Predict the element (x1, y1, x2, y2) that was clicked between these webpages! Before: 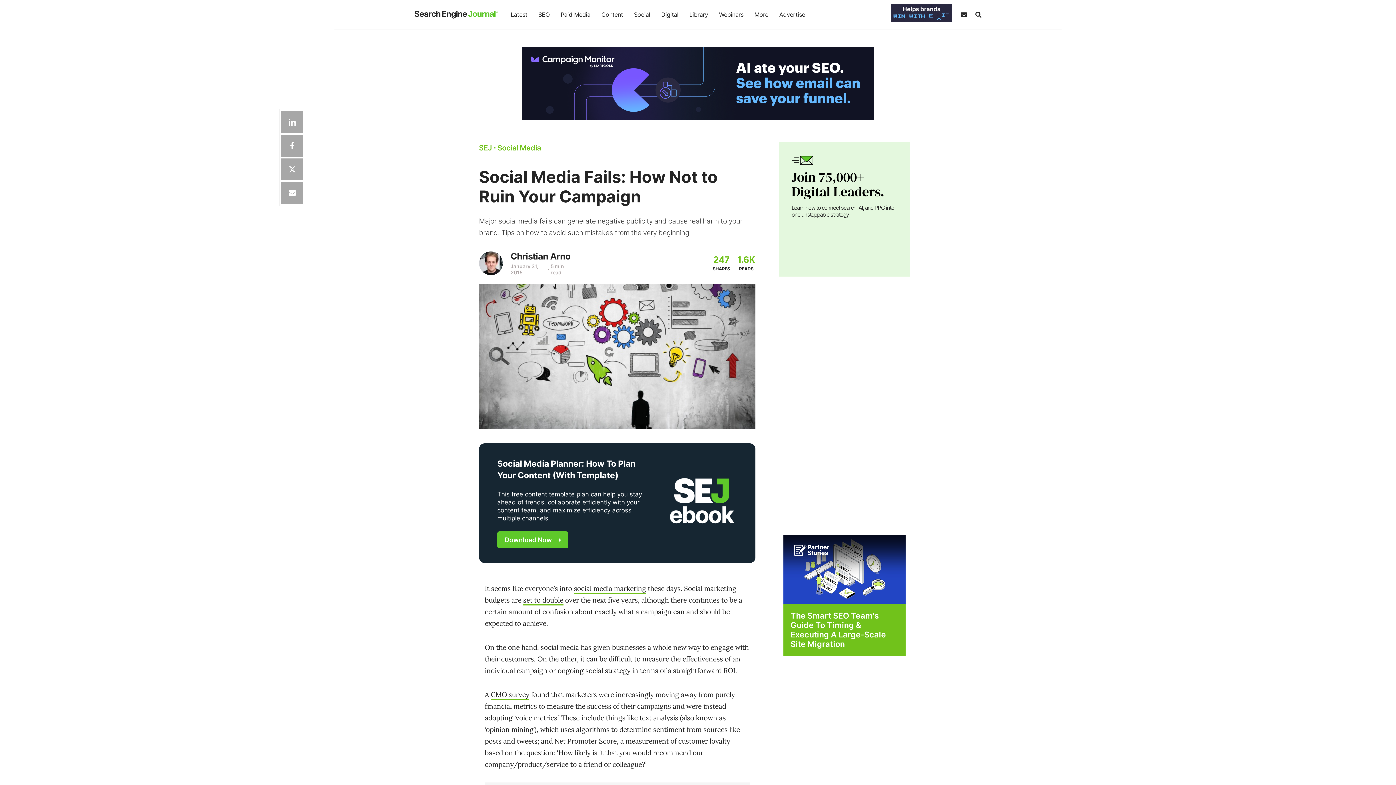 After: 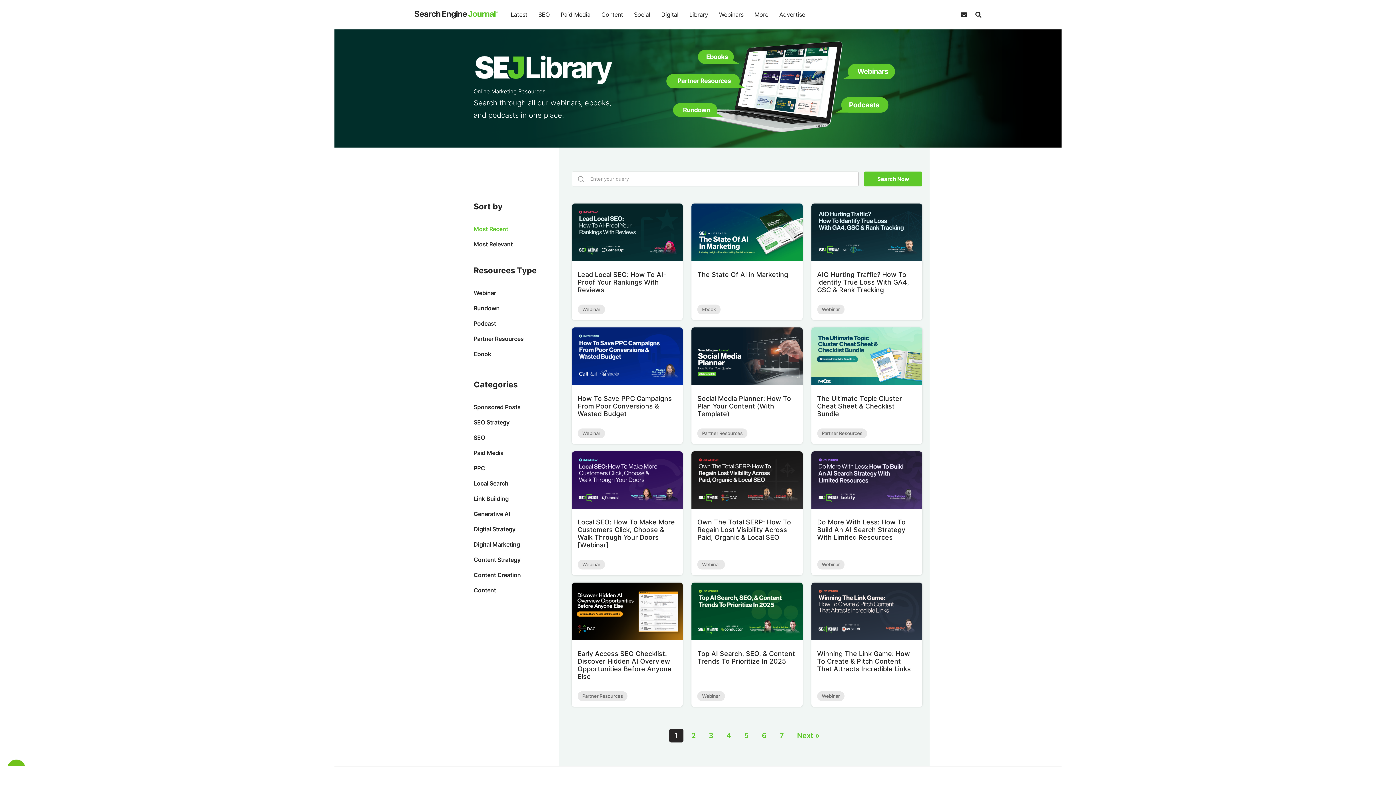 Action: bbox: (684, 0, 713, 29) label: Library